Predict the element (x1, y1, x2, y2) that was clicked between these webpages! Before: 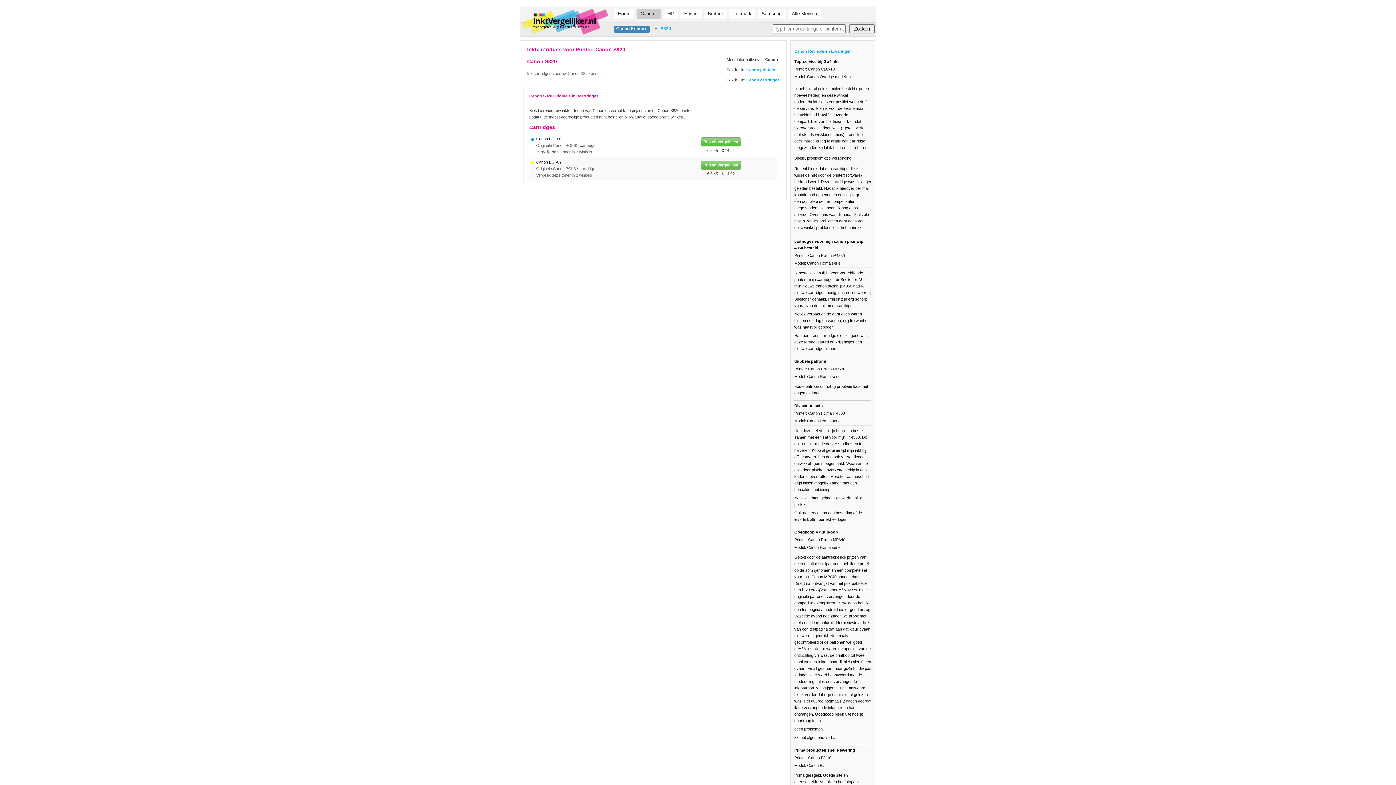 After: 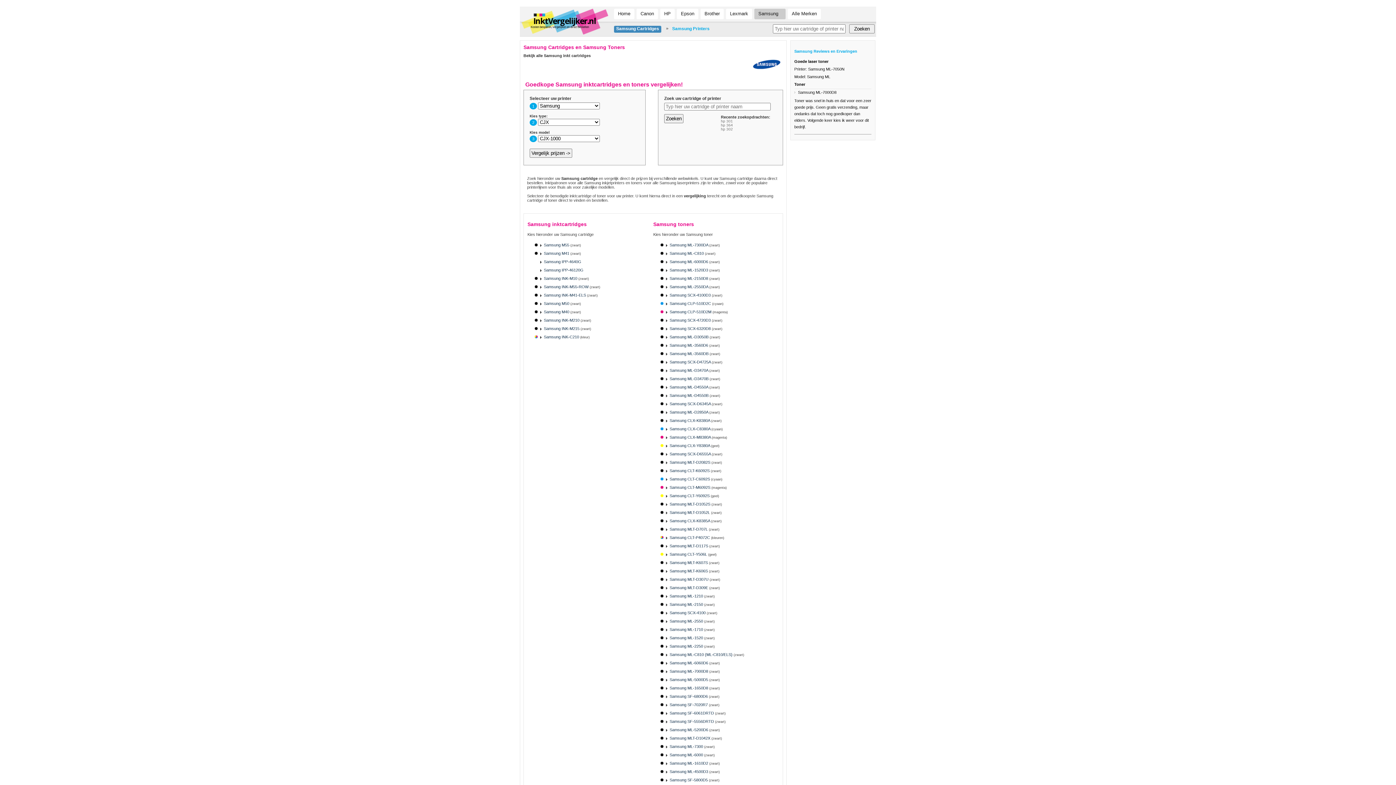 Action: label: Samsung bbox: (757, 8, 785, 19)